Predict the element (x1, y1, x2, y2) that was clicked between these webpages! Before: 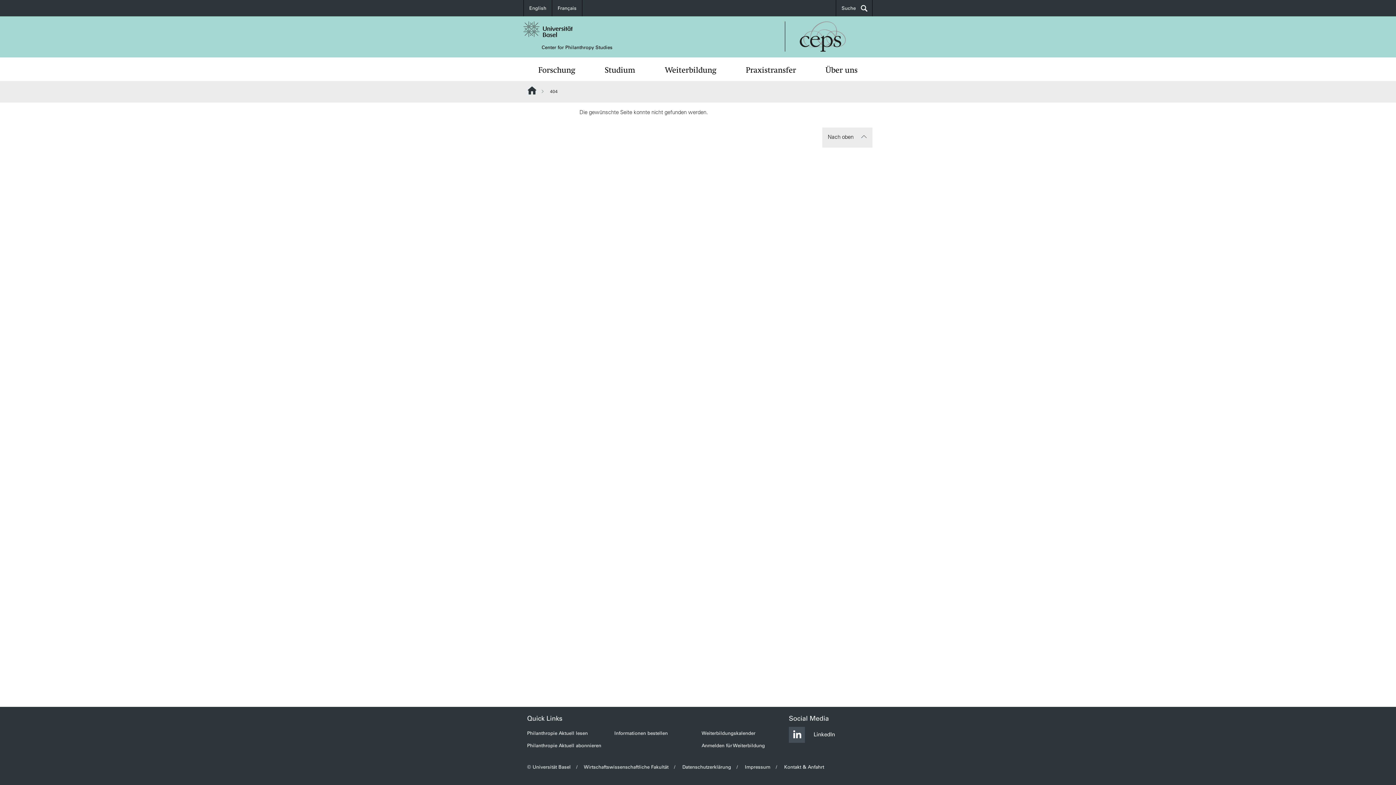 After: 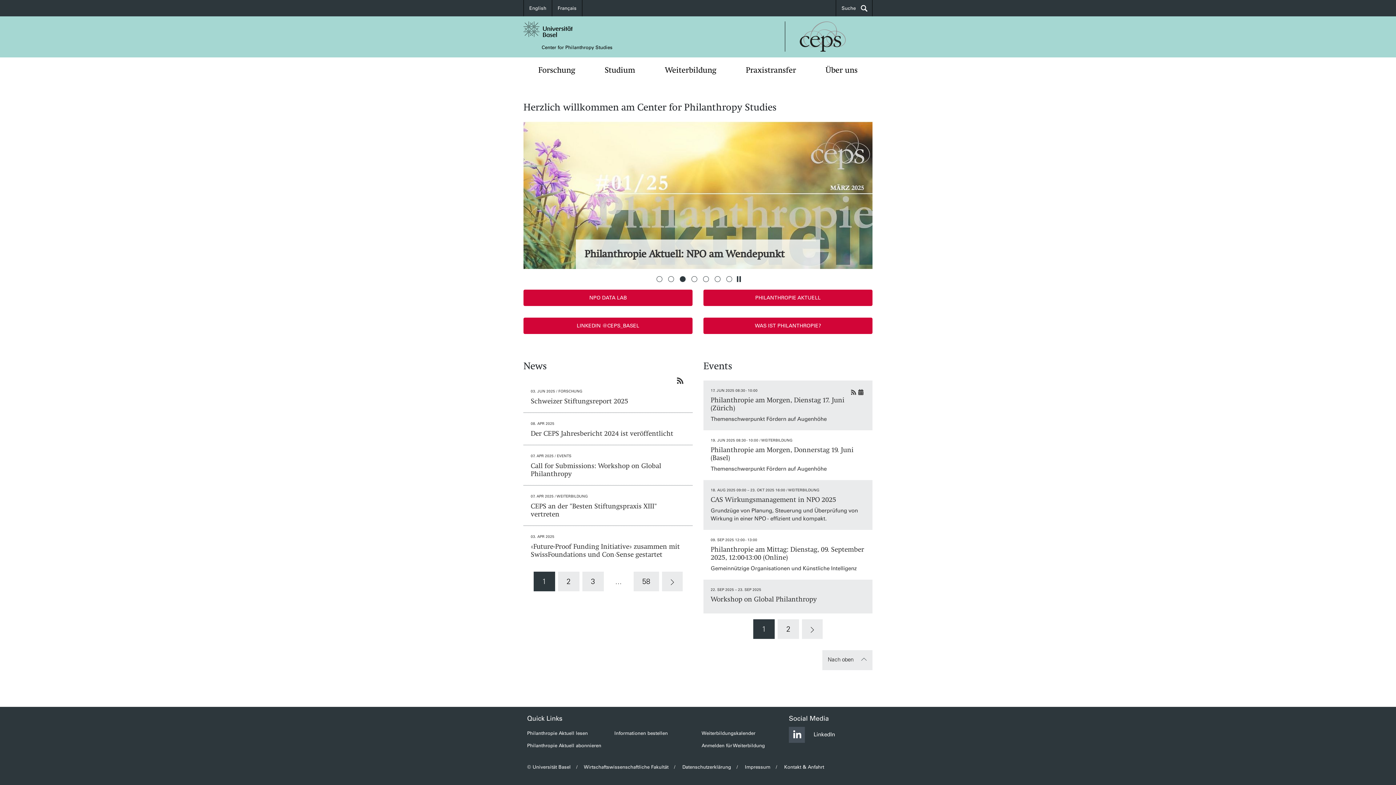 Action: bbox: (523, 21, 697, 37)